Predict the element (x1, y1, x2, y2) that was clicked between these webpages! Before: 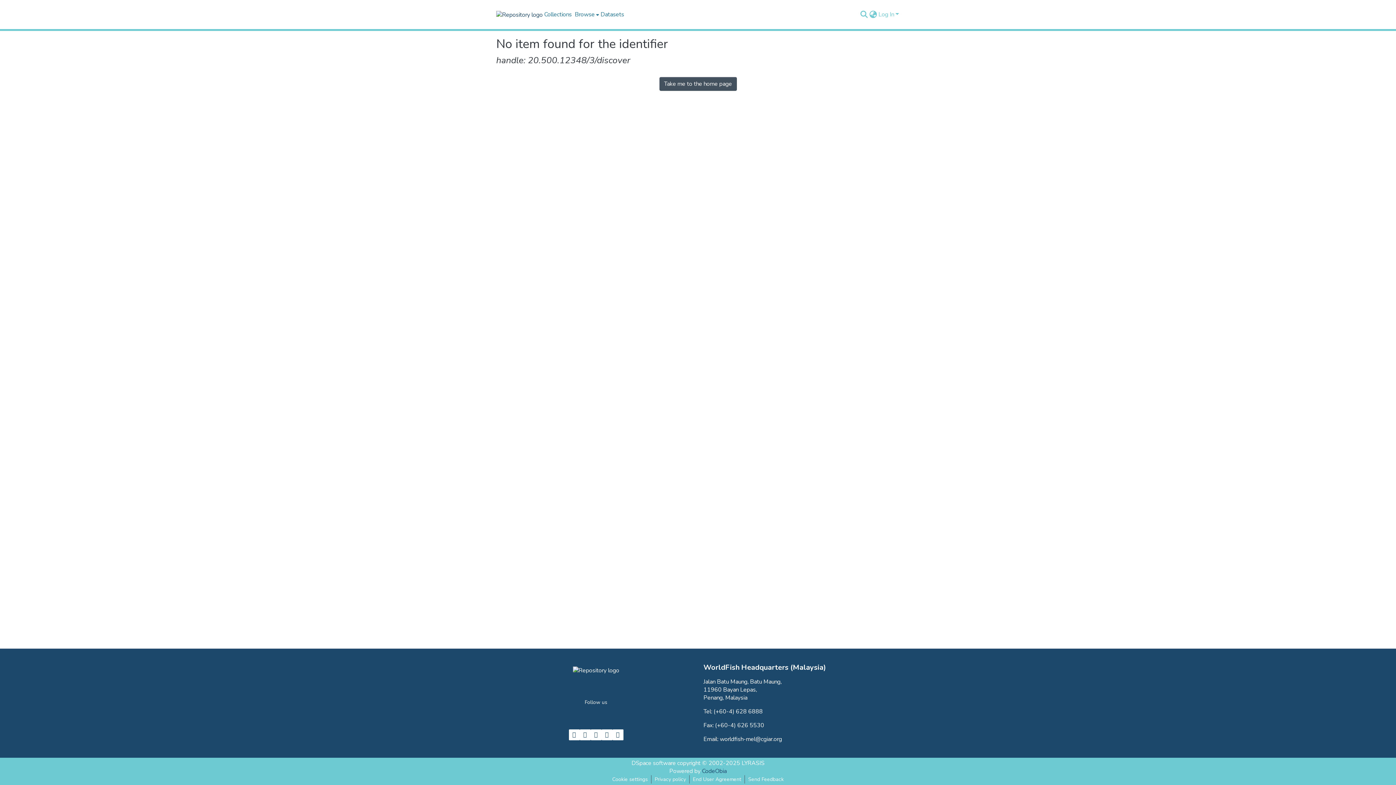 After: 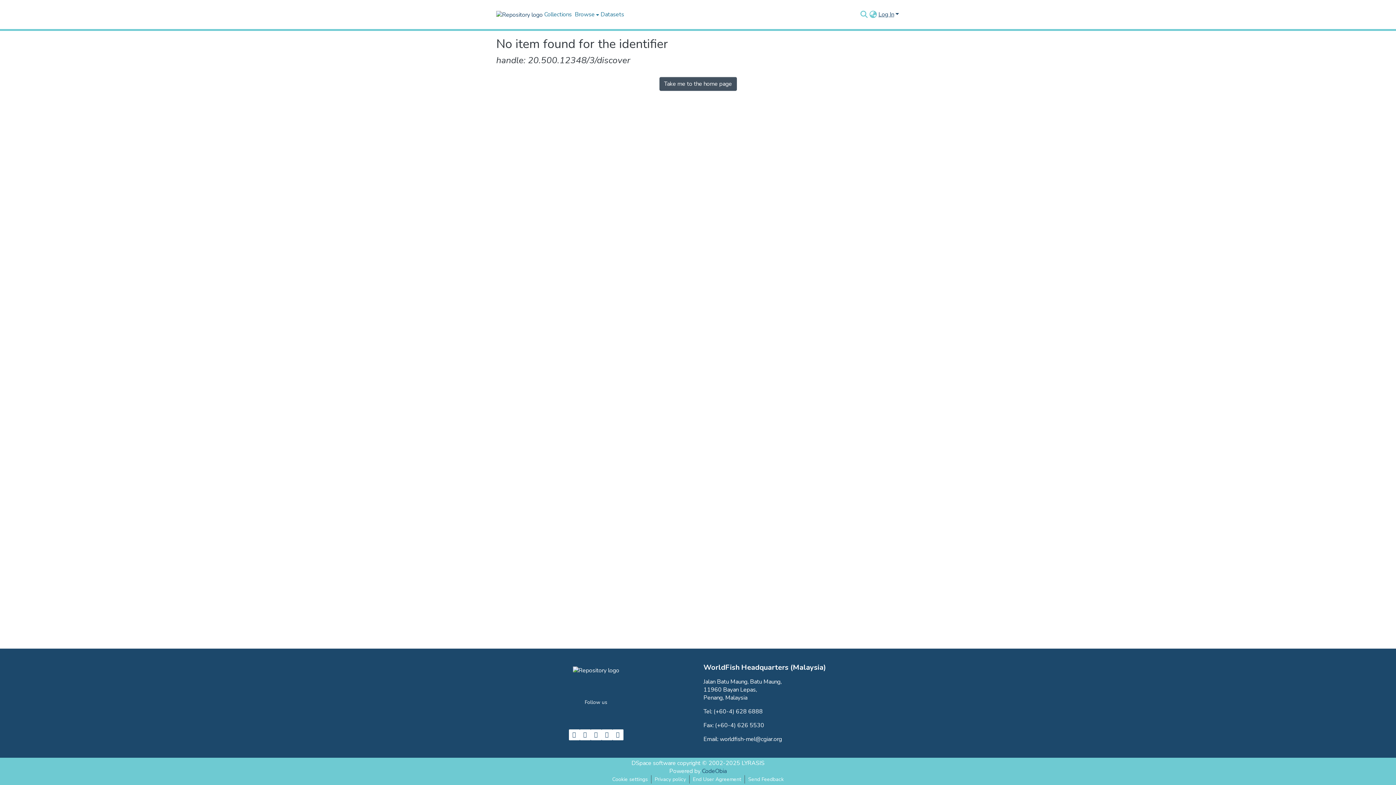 Action: label: Log In bbox: (877, 10, 900, 18)